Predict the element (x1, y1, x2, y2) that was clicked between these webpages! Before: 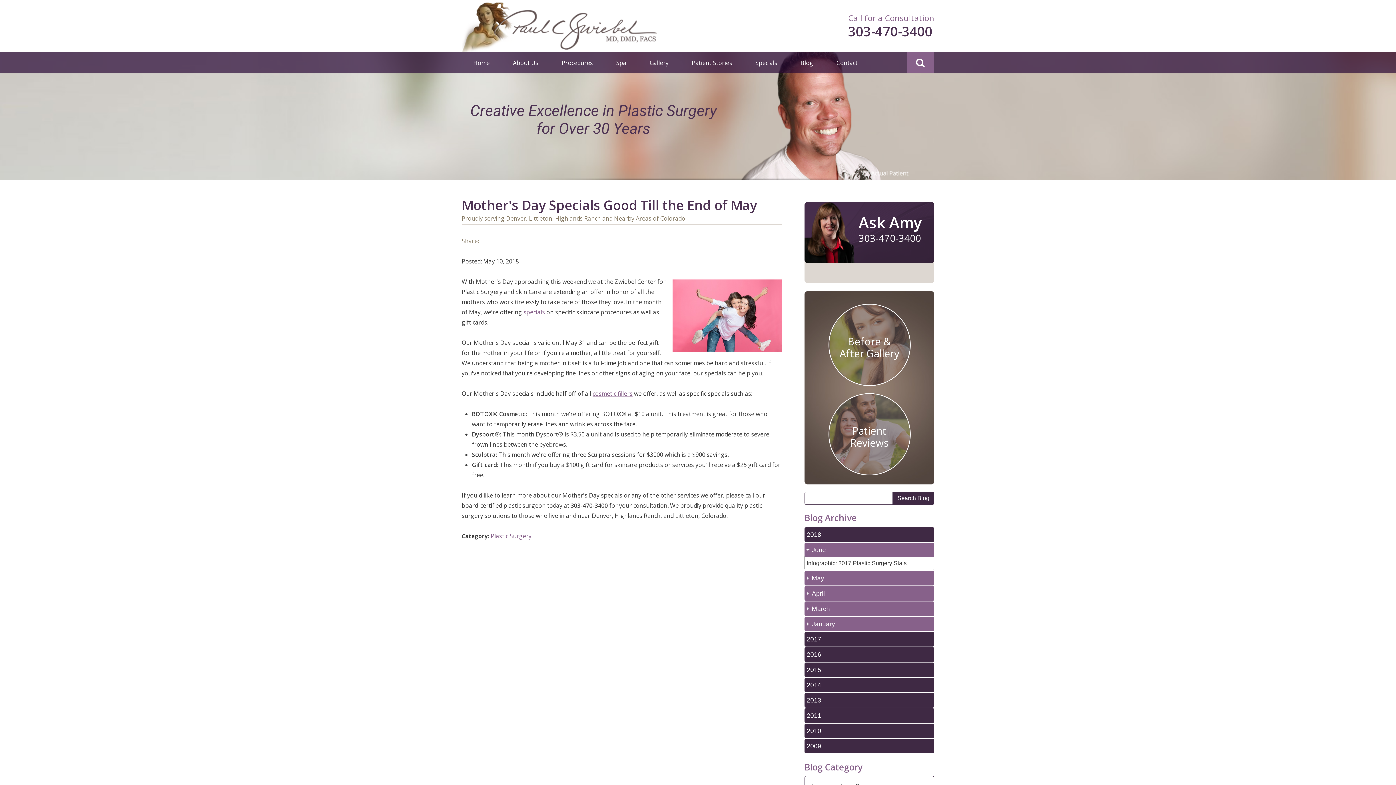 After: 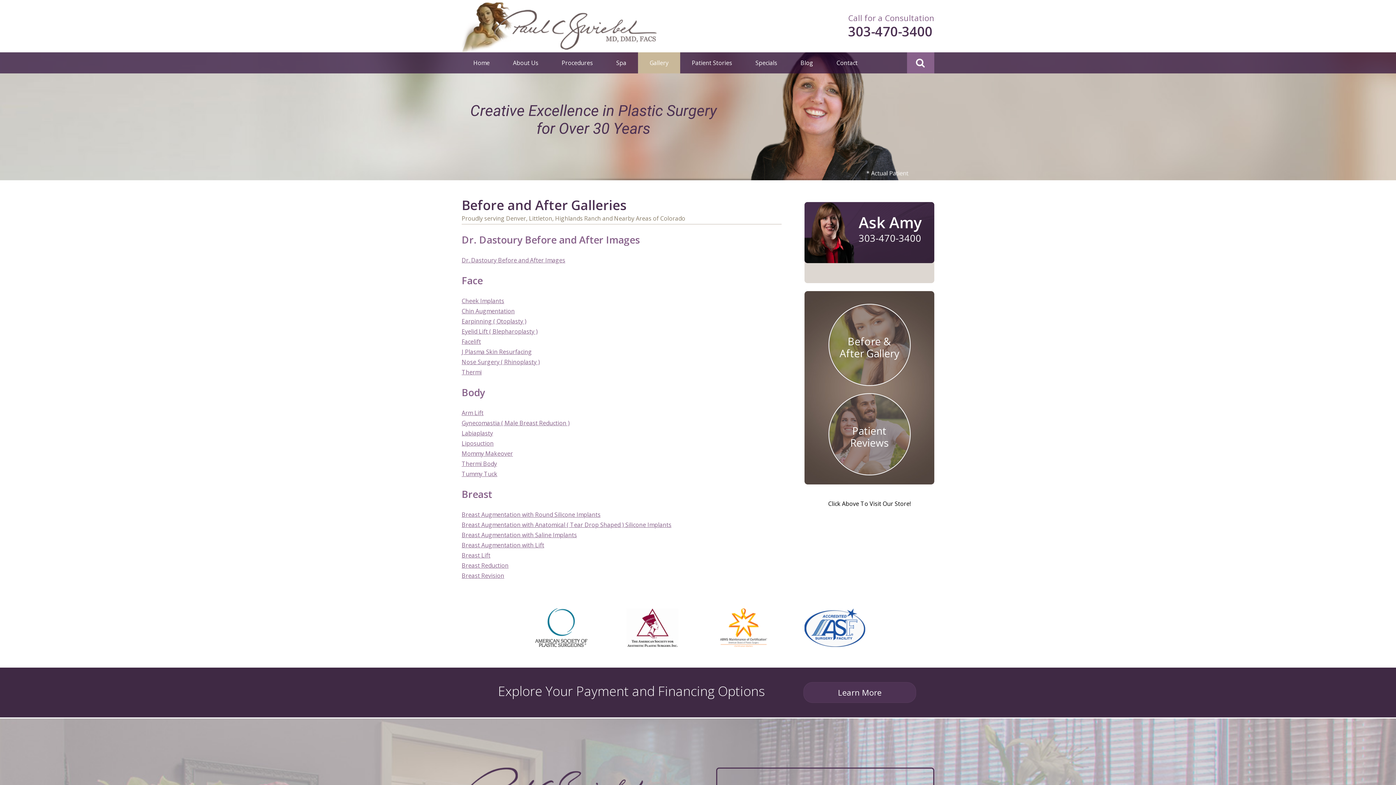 Action: label: Before & After Gallery bbox: (829, 304, 910, 385)